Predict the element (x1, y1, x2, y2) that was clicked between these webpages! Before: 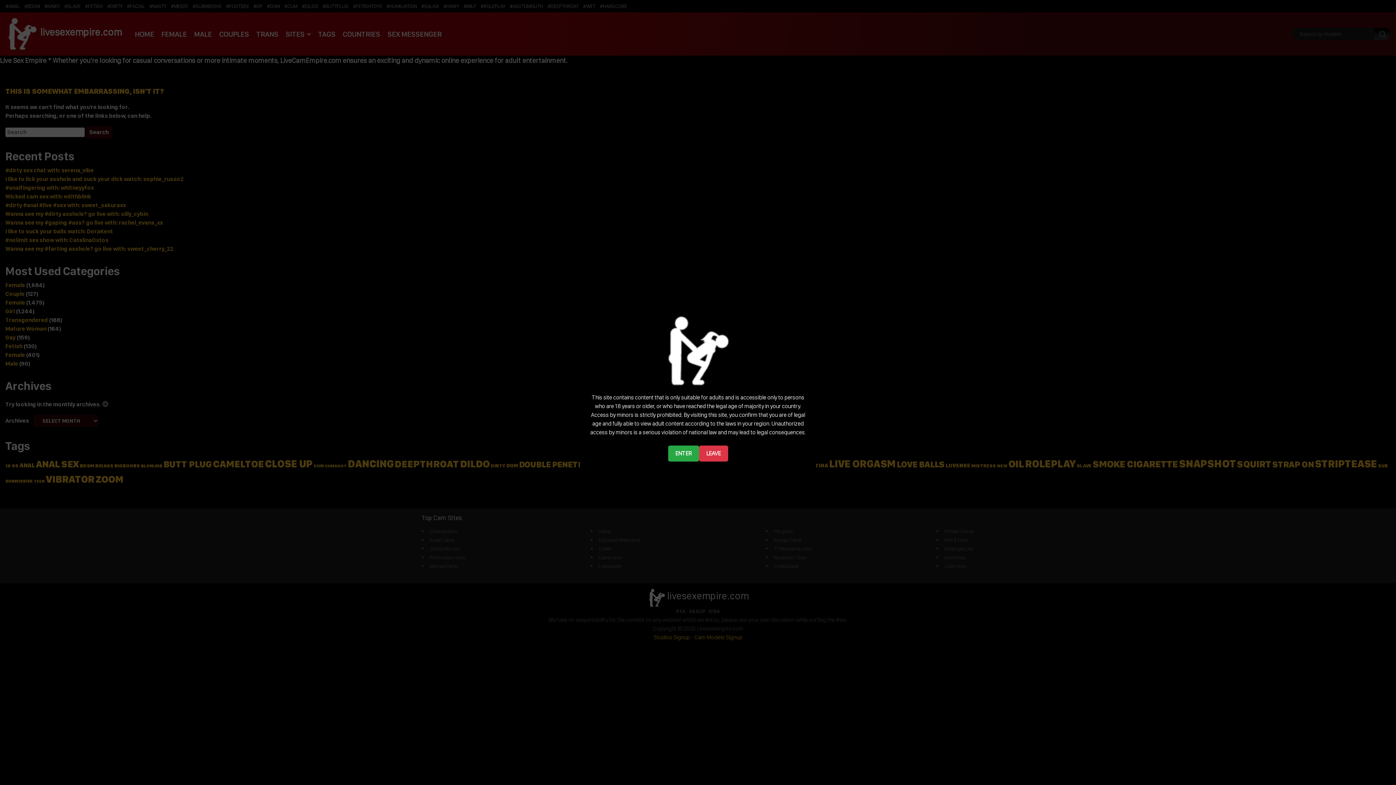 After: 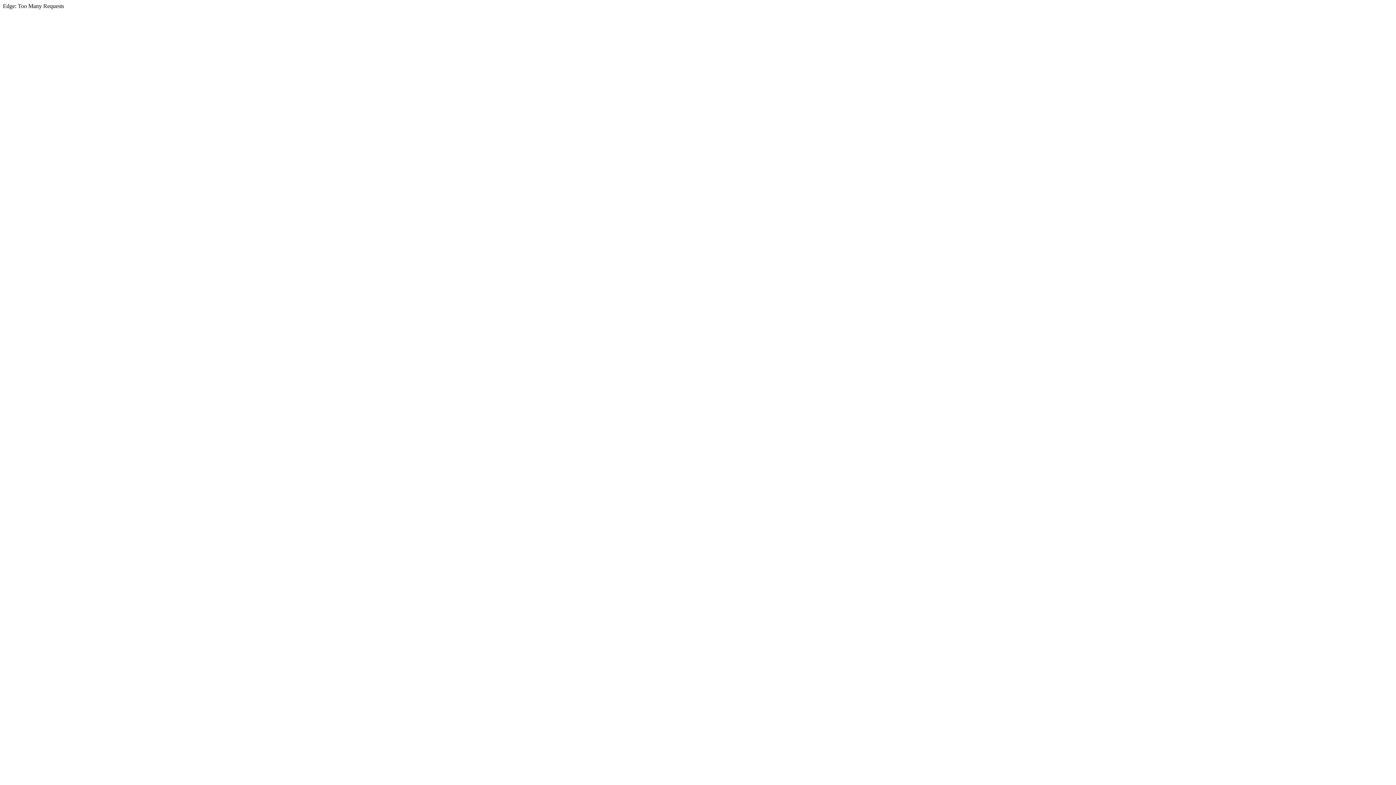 Action: label: LEAVE bbox: (699, 445, 728, 461)